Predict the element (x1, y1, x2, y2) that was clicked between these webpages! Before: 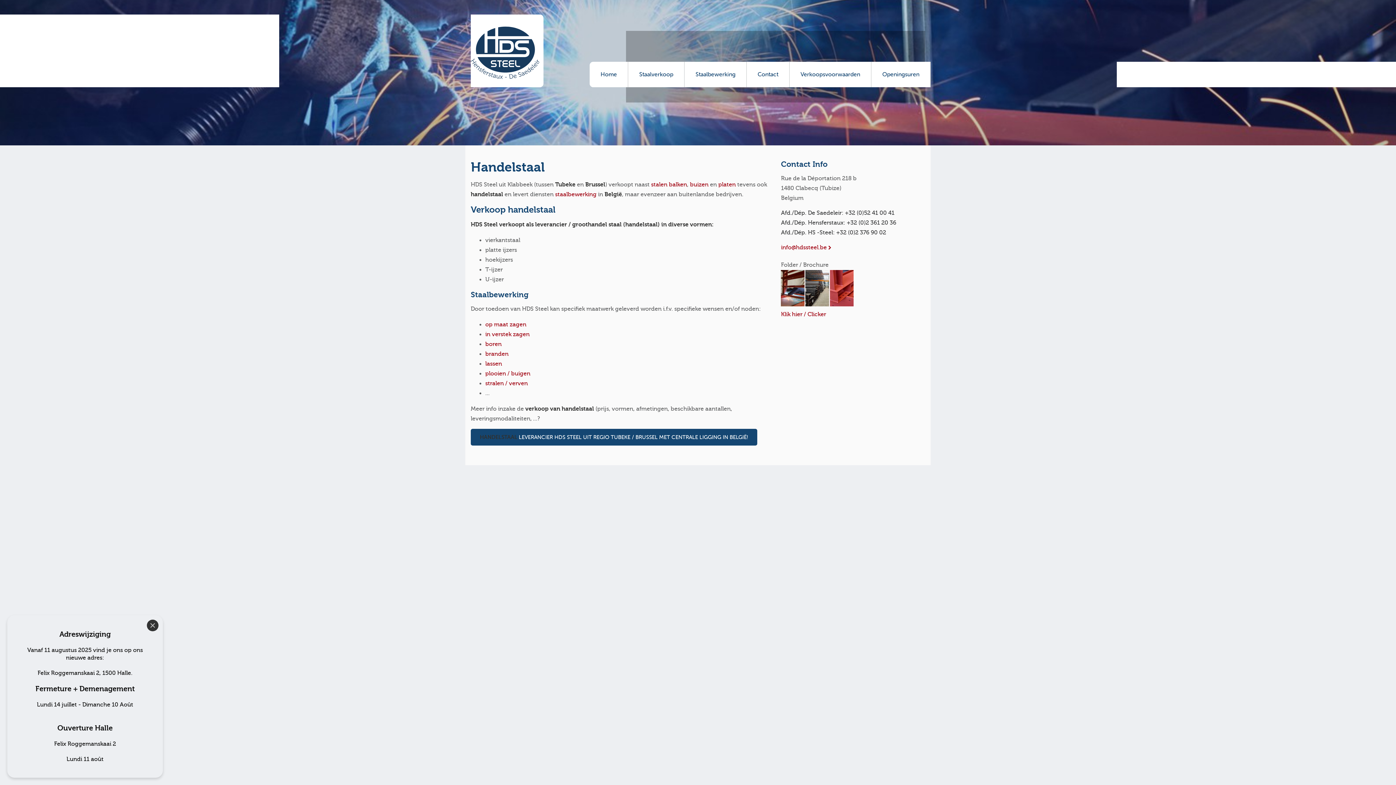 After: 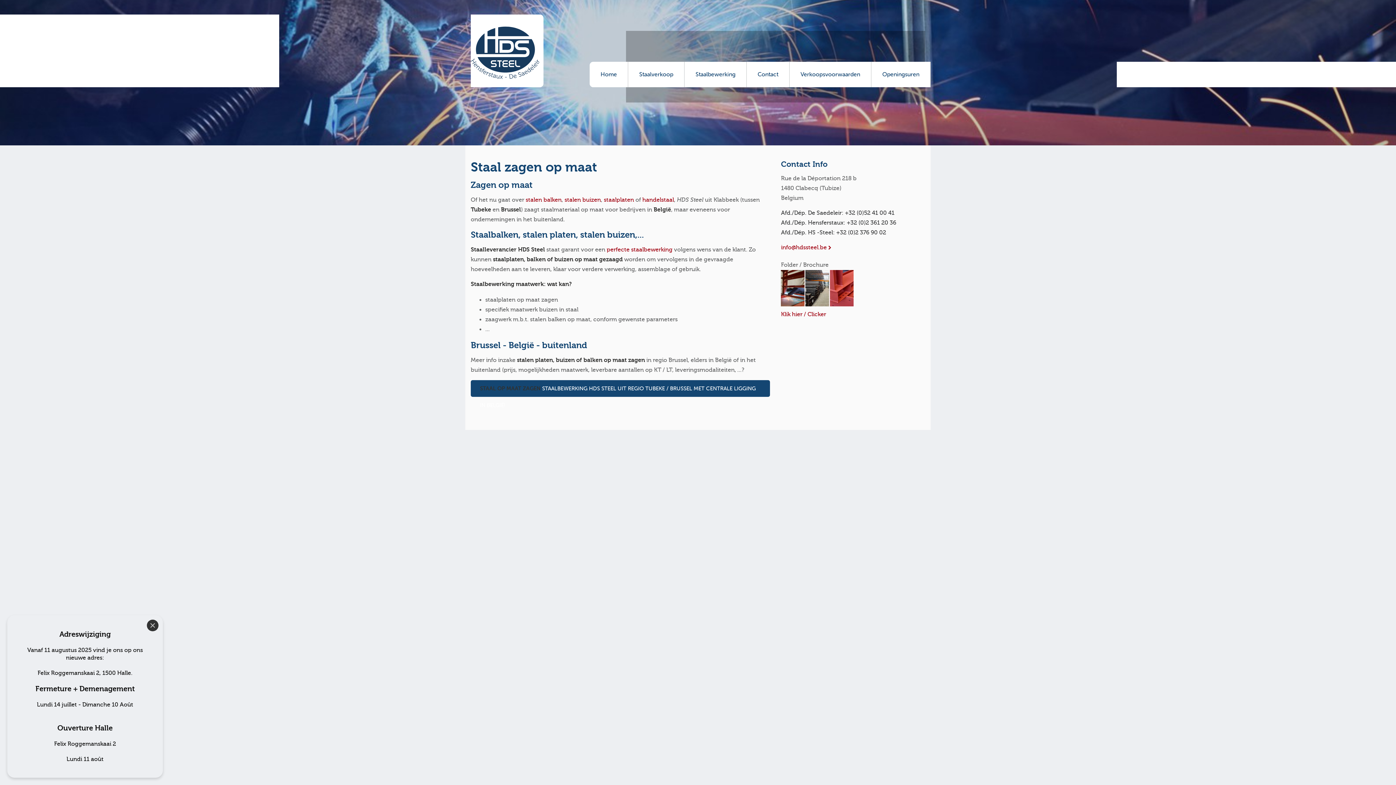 Action: label: op maat zagen bbox: (485, 321, 526, 328)